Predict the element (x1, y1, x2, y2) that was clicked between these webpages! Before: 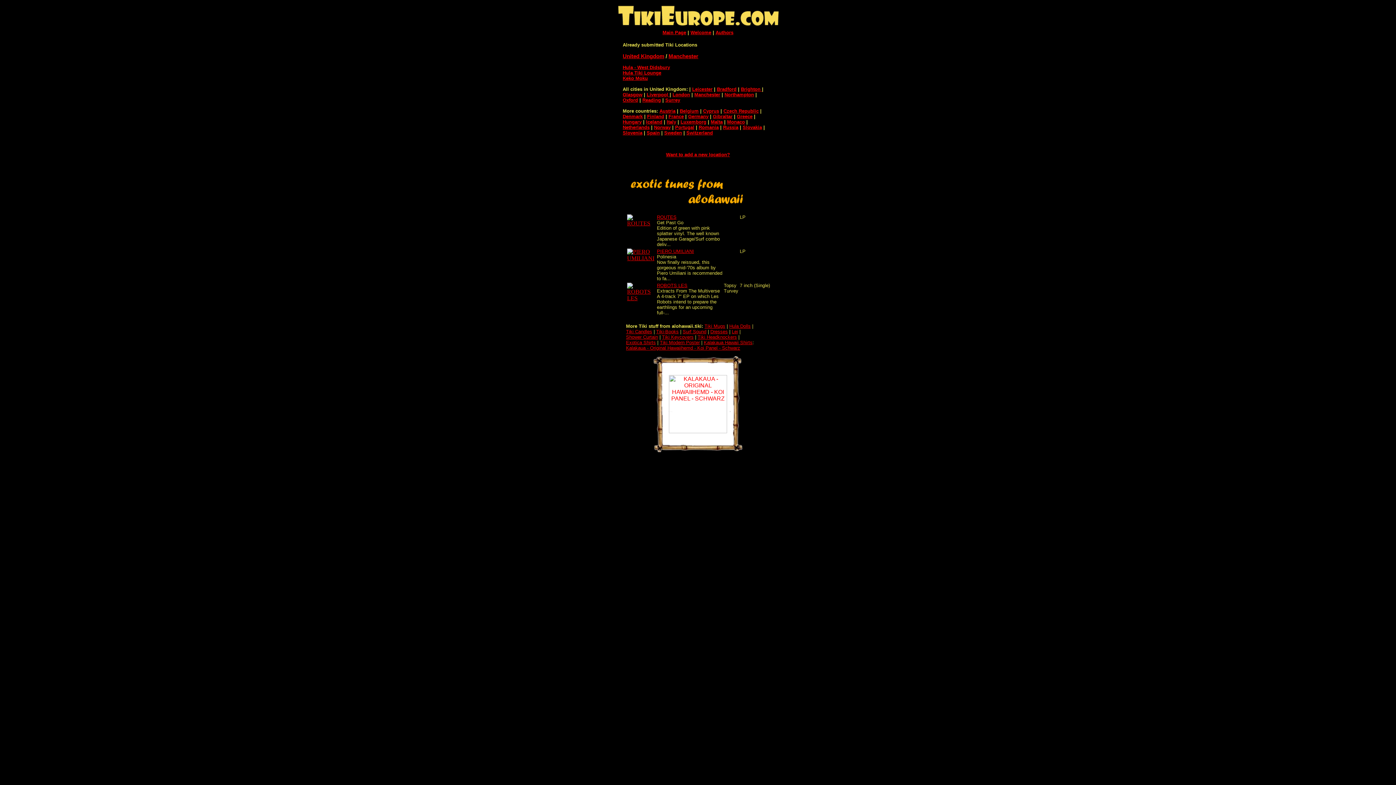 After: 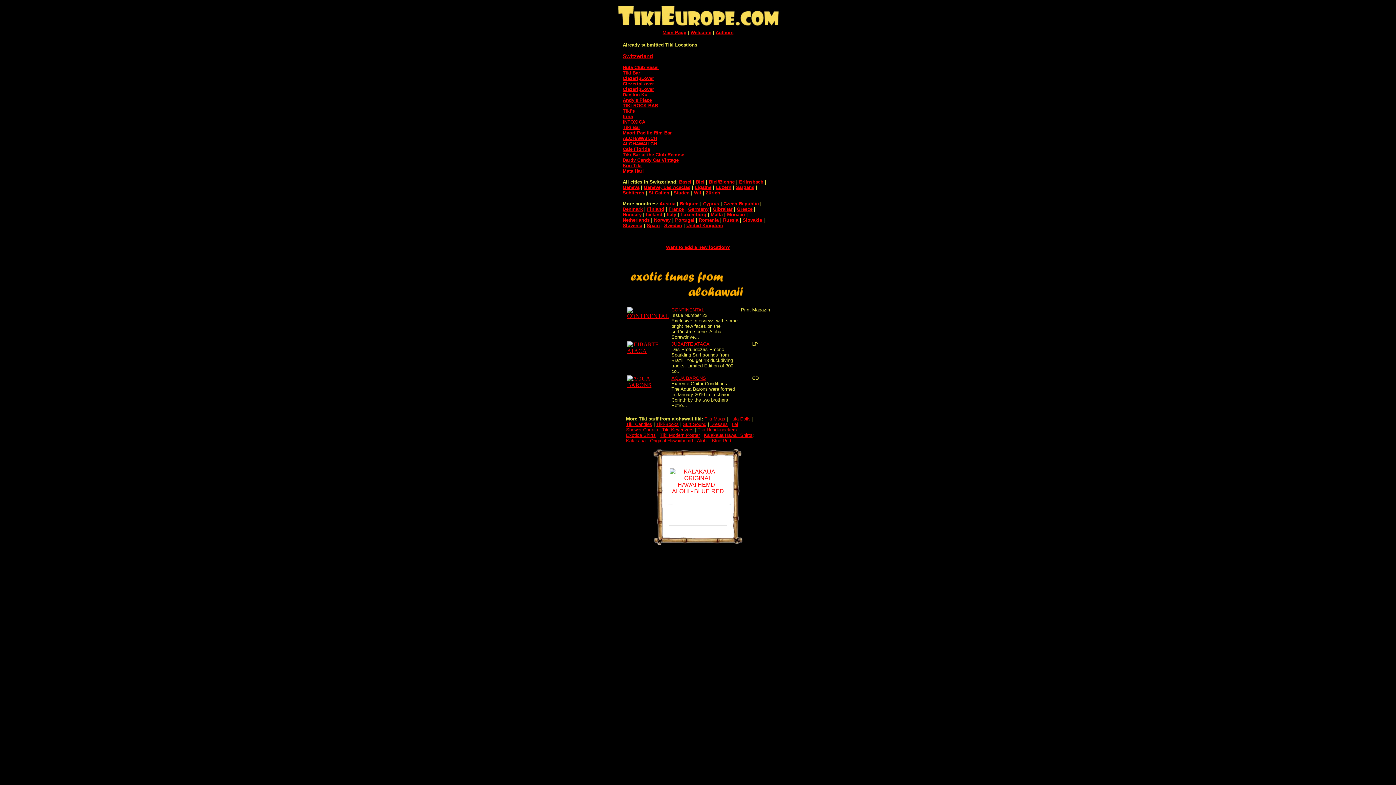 Action: bbox: (686, 130, 713, 135) label: Switzerland